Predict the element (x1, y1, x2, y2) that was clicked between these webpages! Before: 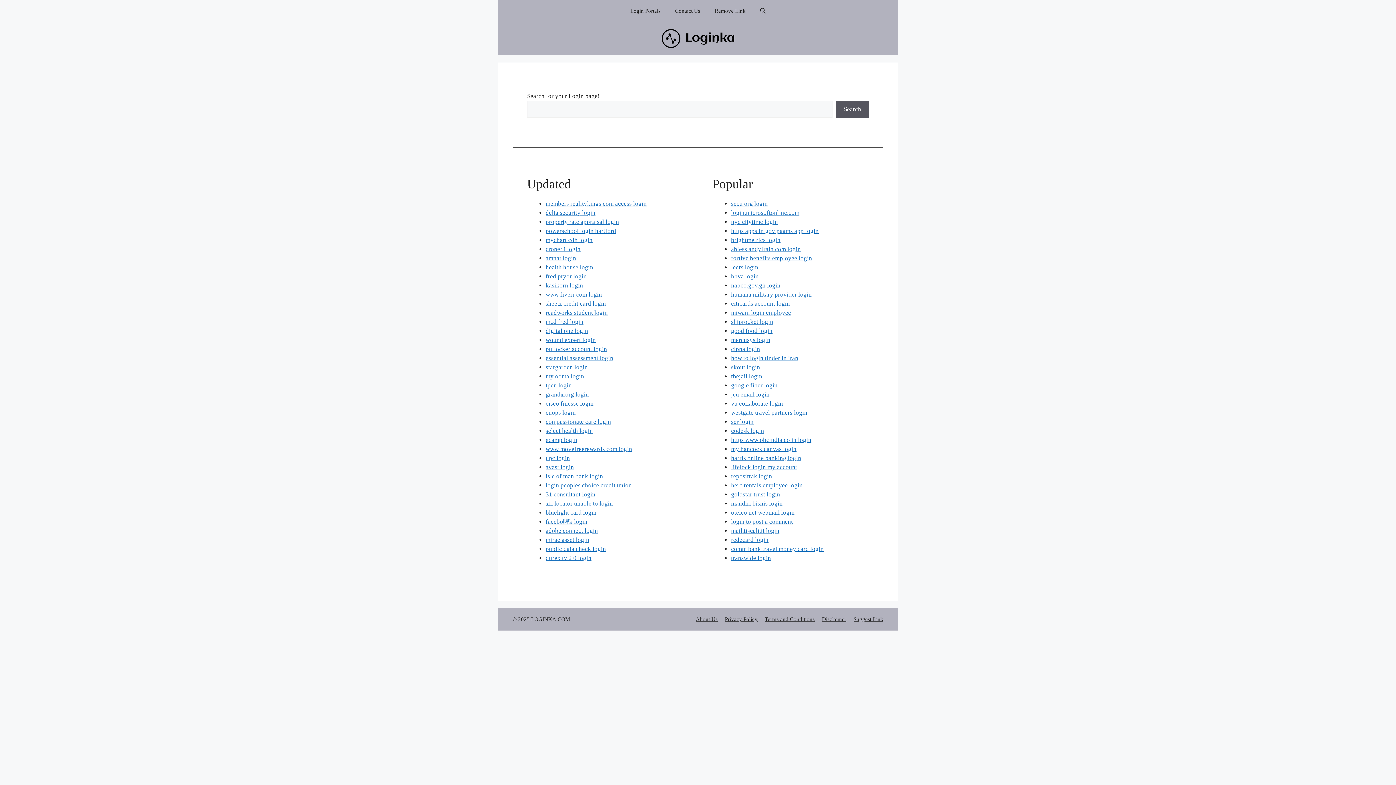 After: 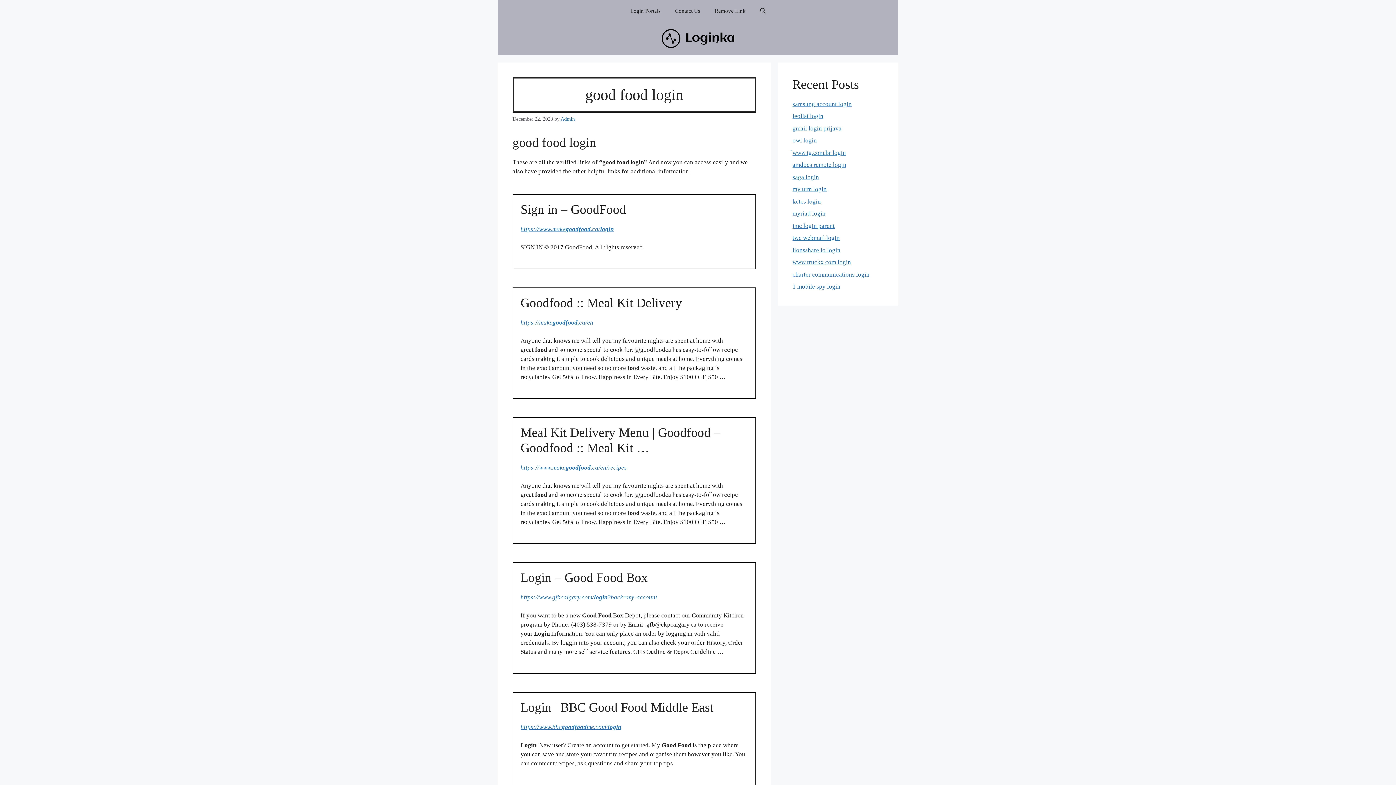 Action: label: good food login bbox: (731, 327, 772, 334)